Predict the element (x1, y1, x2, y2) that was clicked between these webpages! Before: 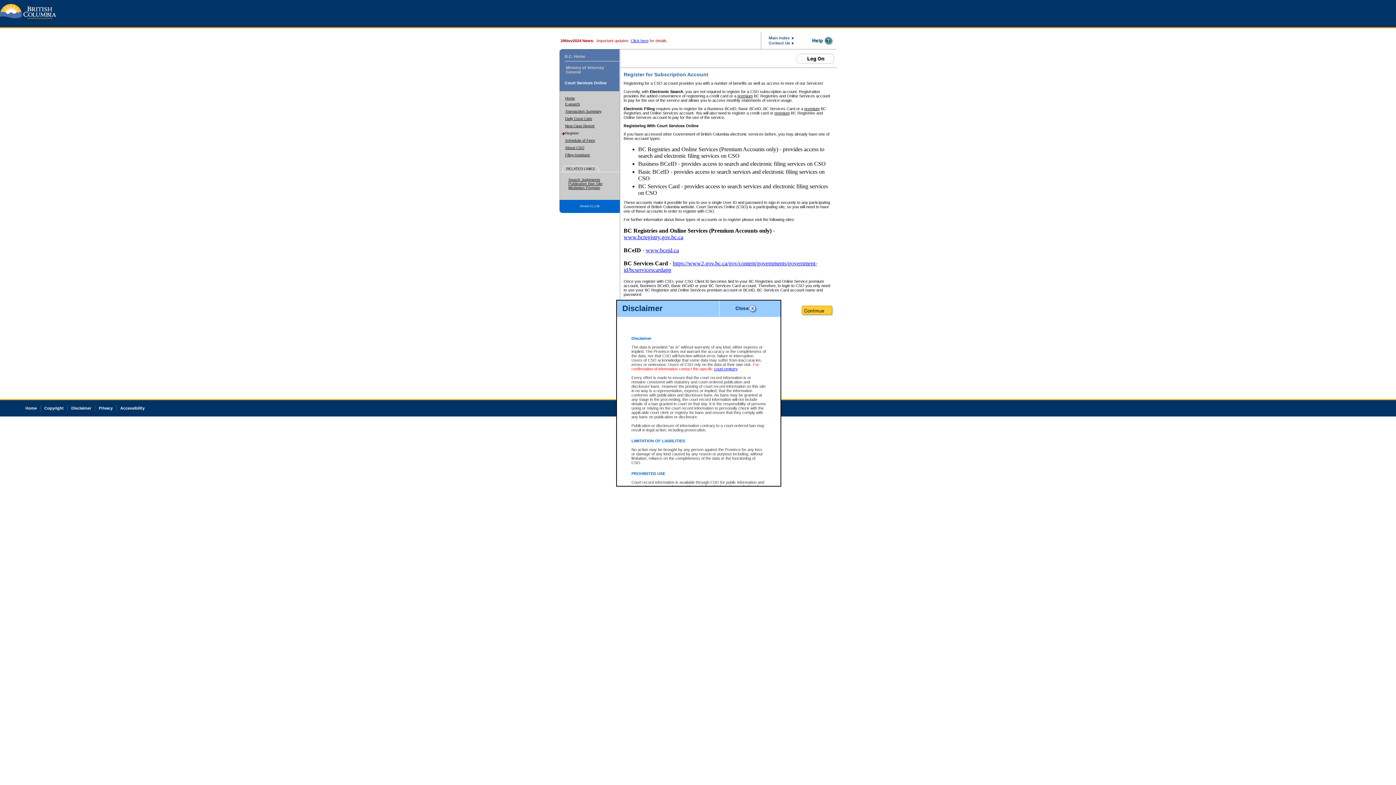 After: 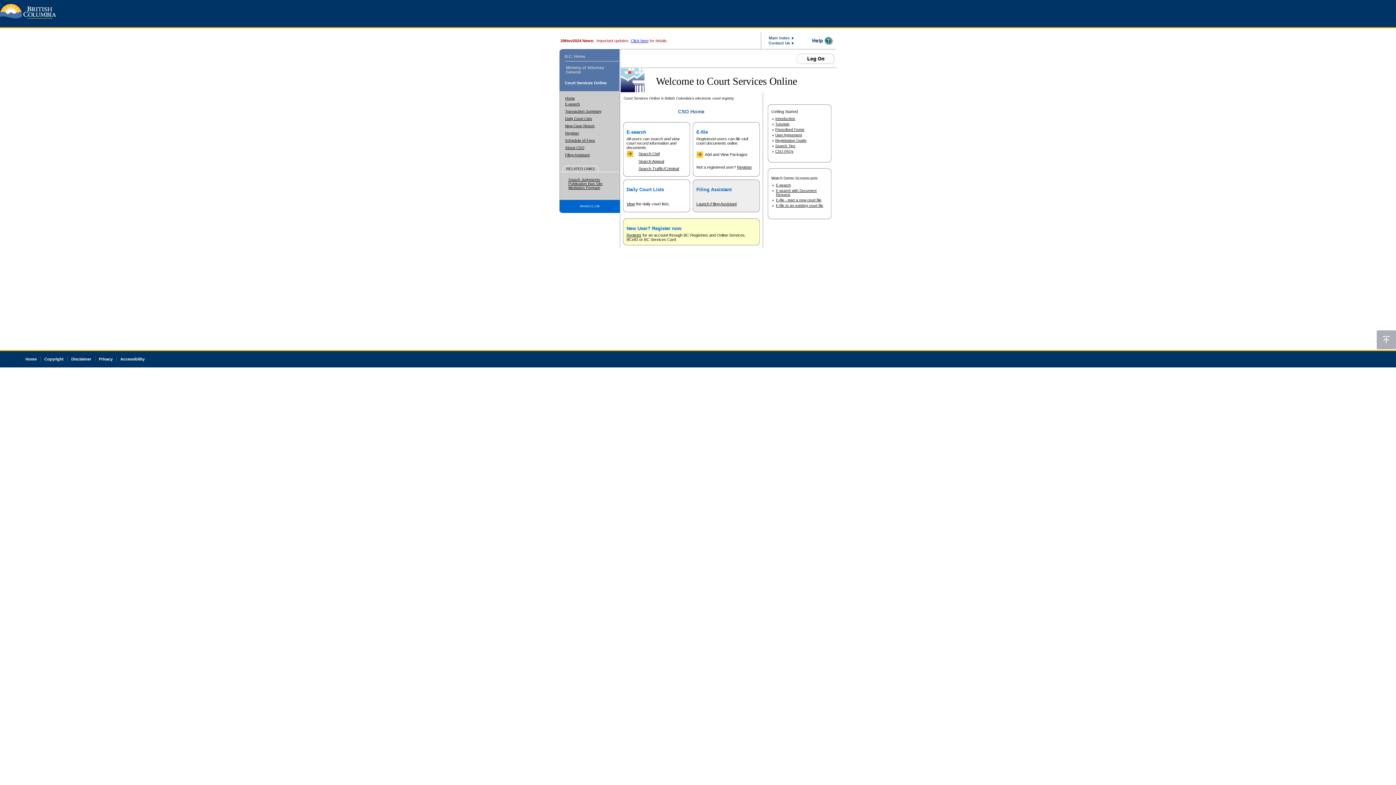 Action: label: Home bbox: (565, 96, 575, 100)